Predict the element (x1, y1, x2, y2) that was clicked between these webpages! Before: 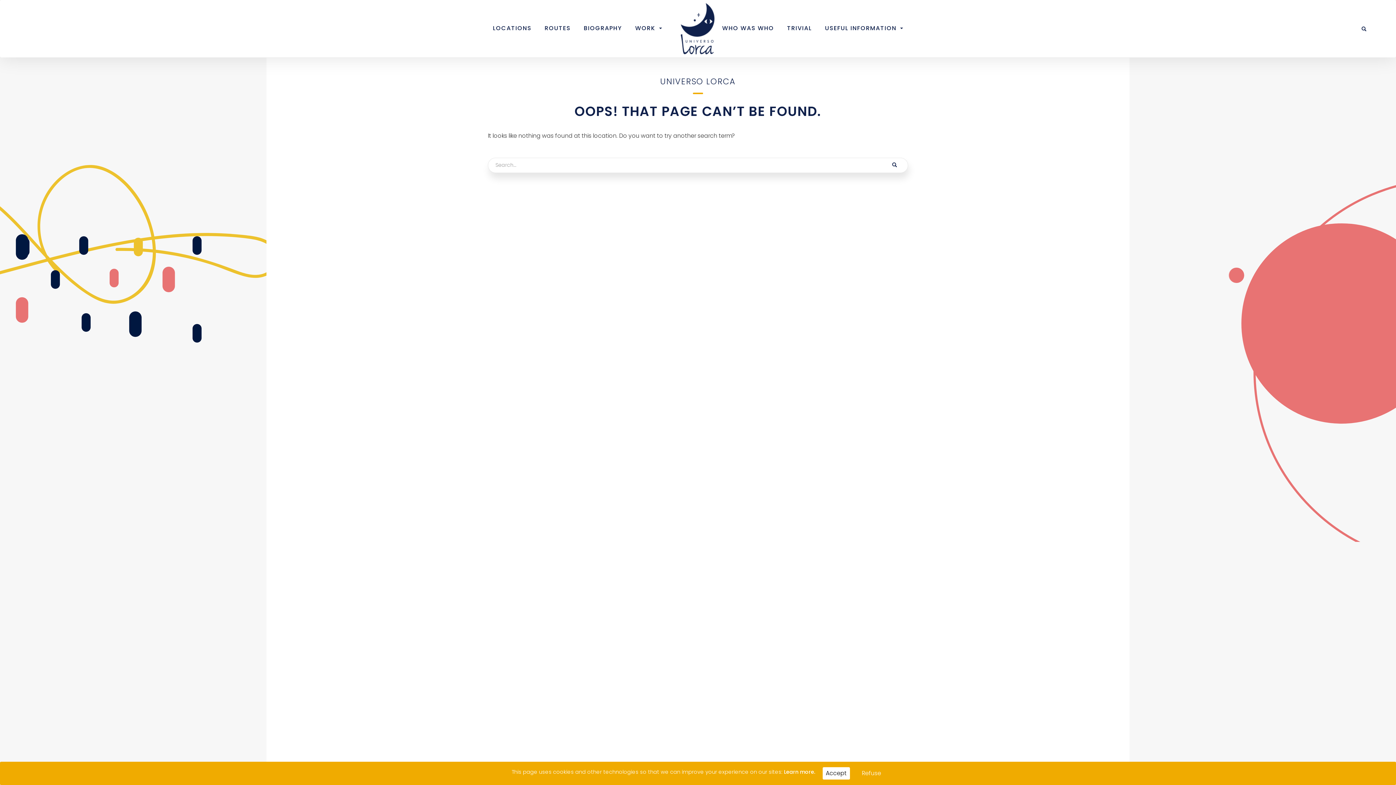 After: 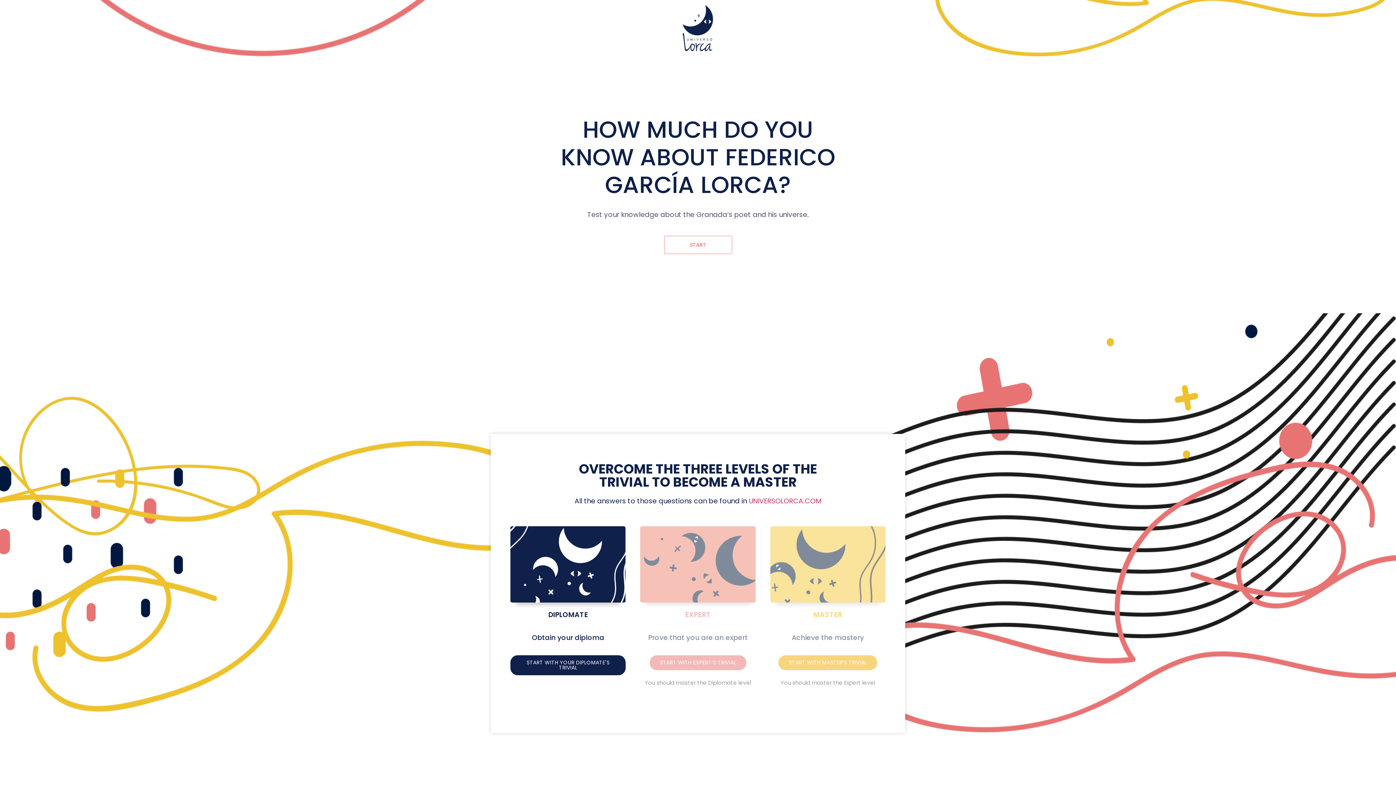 Action: label: TRIVIAL bbox: (787, 23, 812, 34)